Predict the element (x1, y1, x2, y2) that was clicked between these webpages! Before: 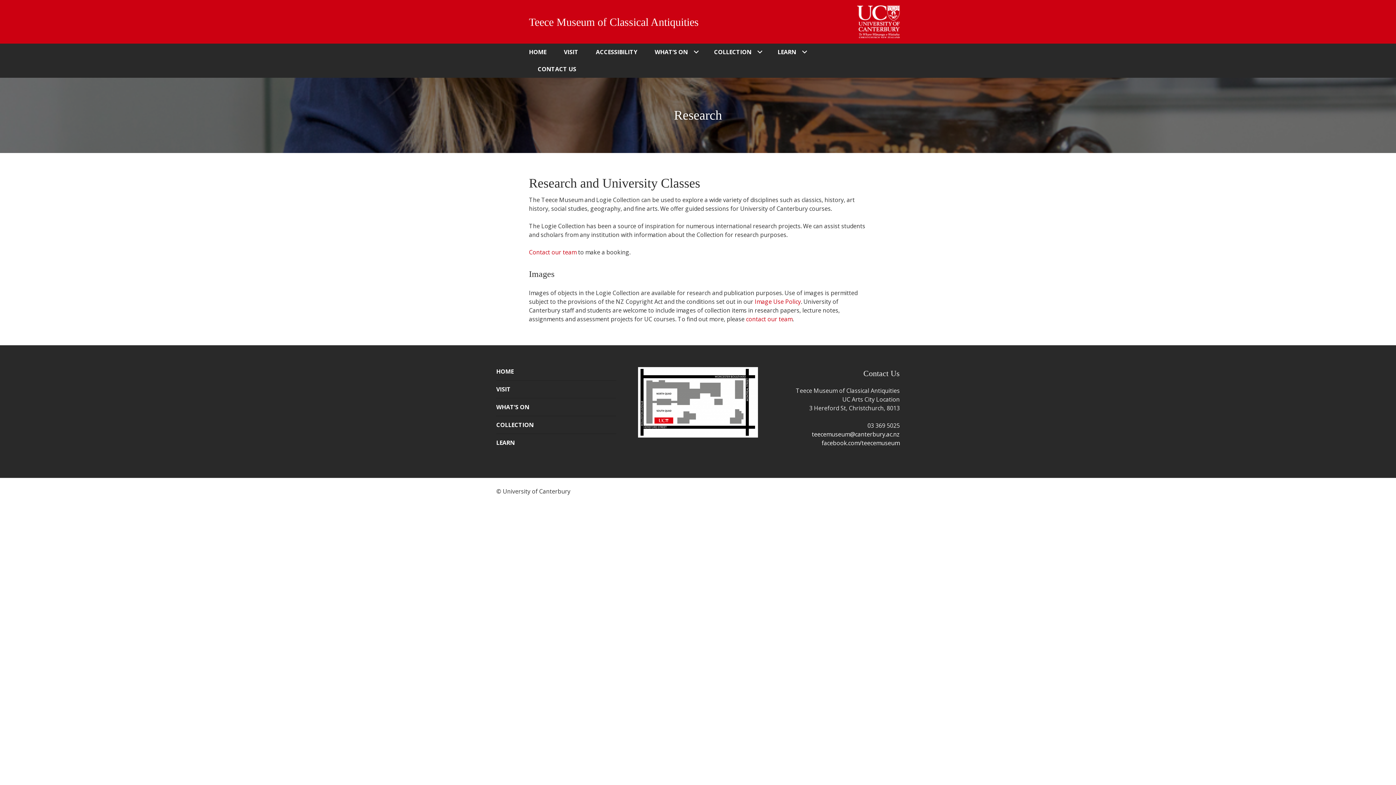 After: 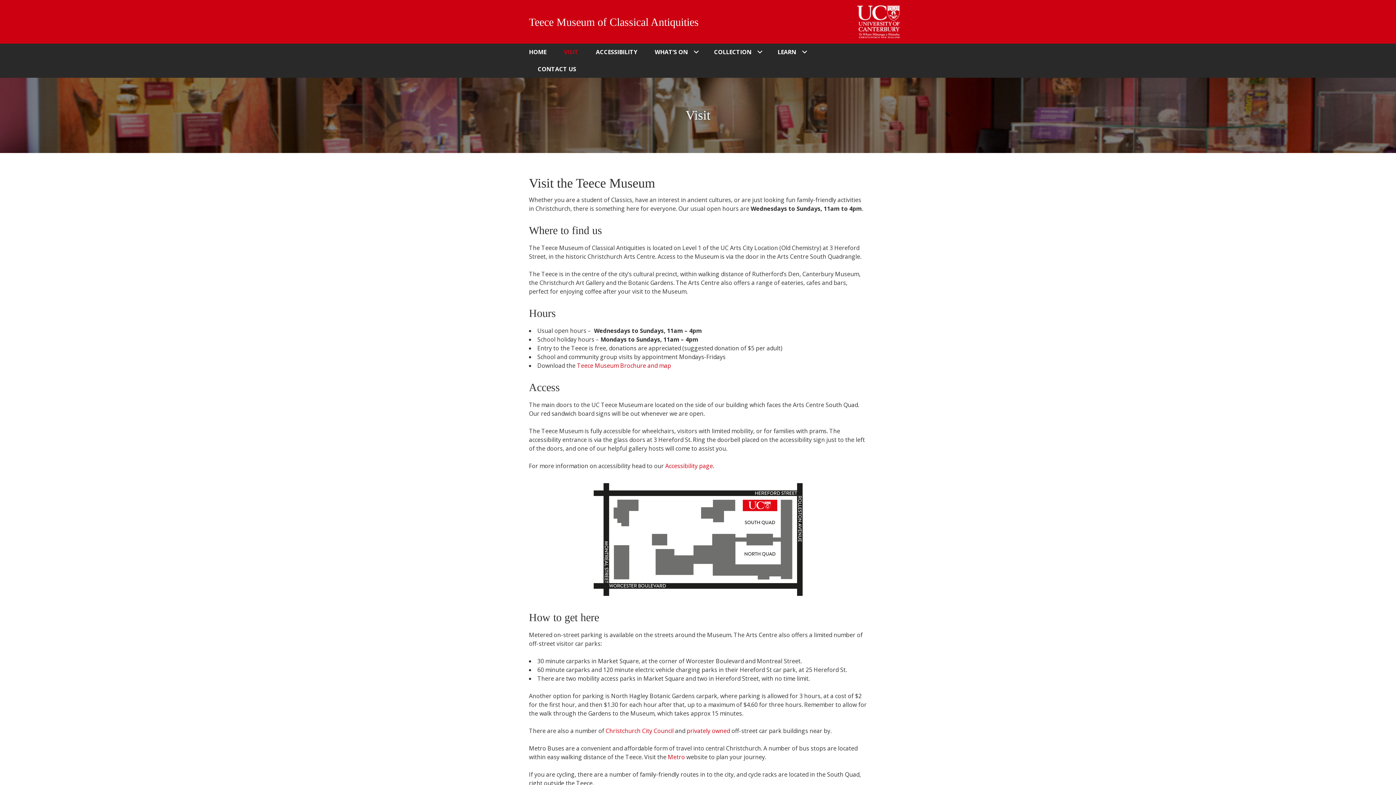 Action: bbox: (555, 44, 587, 61) label: VISIT